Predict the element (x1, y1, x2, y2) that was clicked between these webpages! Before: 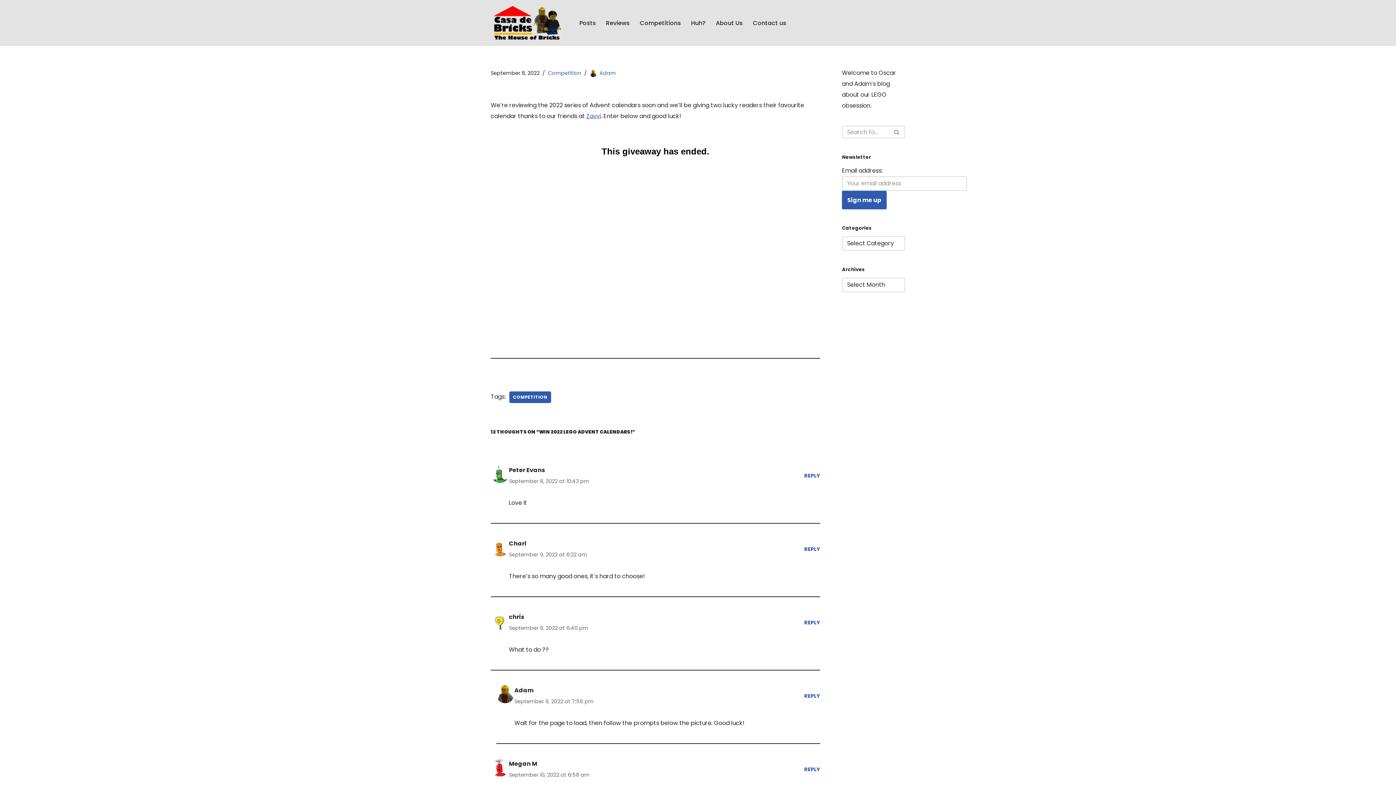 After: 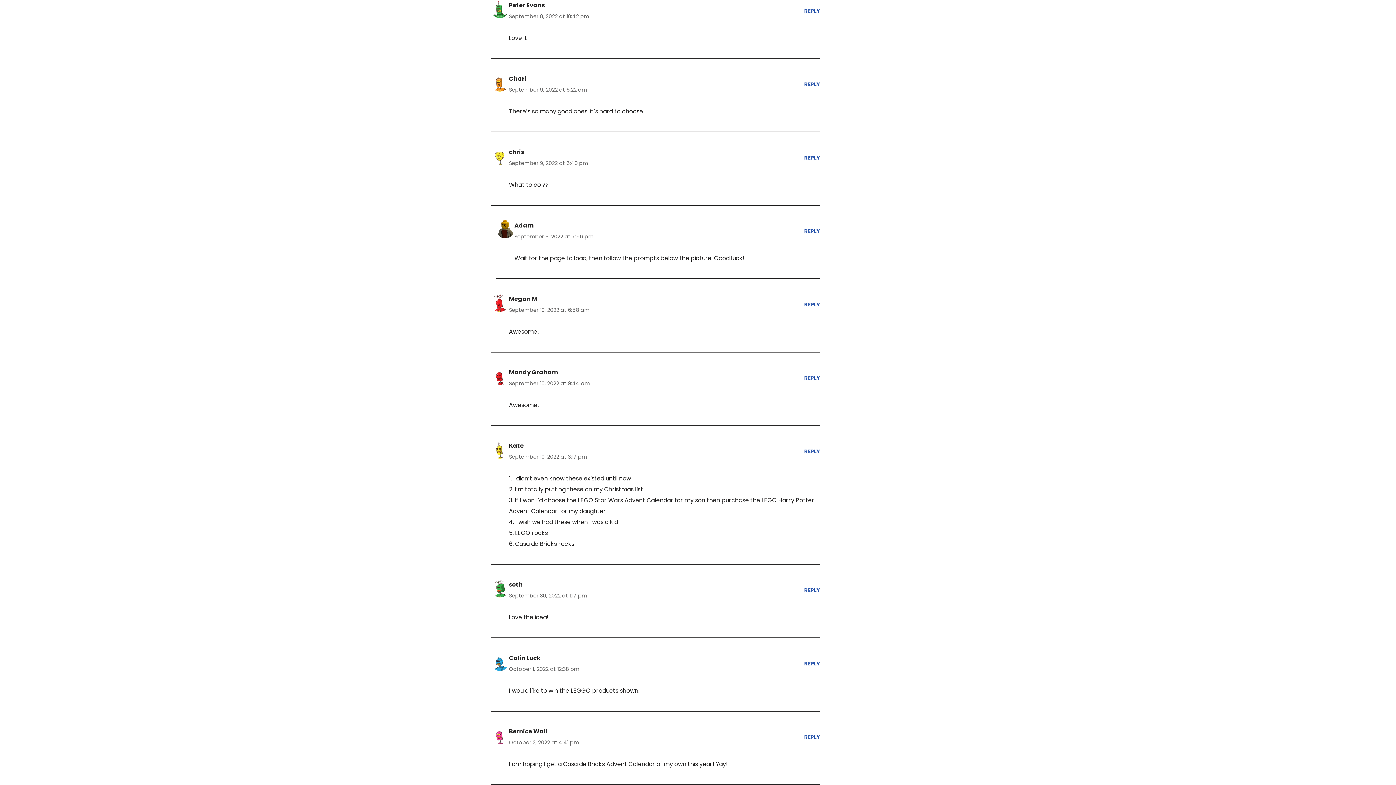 Action: bbox: (509, 476, 589, 486) label: September 8, 2022 at 10:42 pm